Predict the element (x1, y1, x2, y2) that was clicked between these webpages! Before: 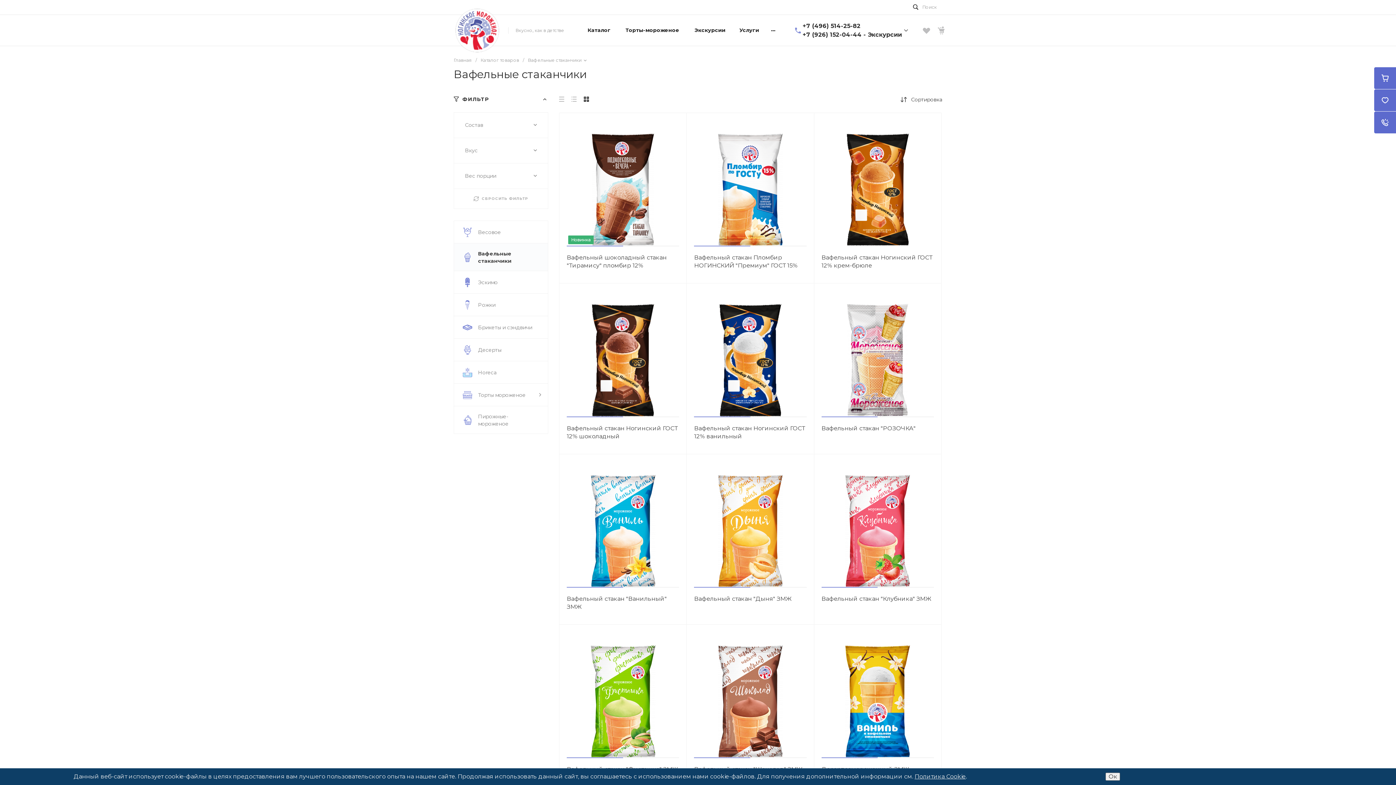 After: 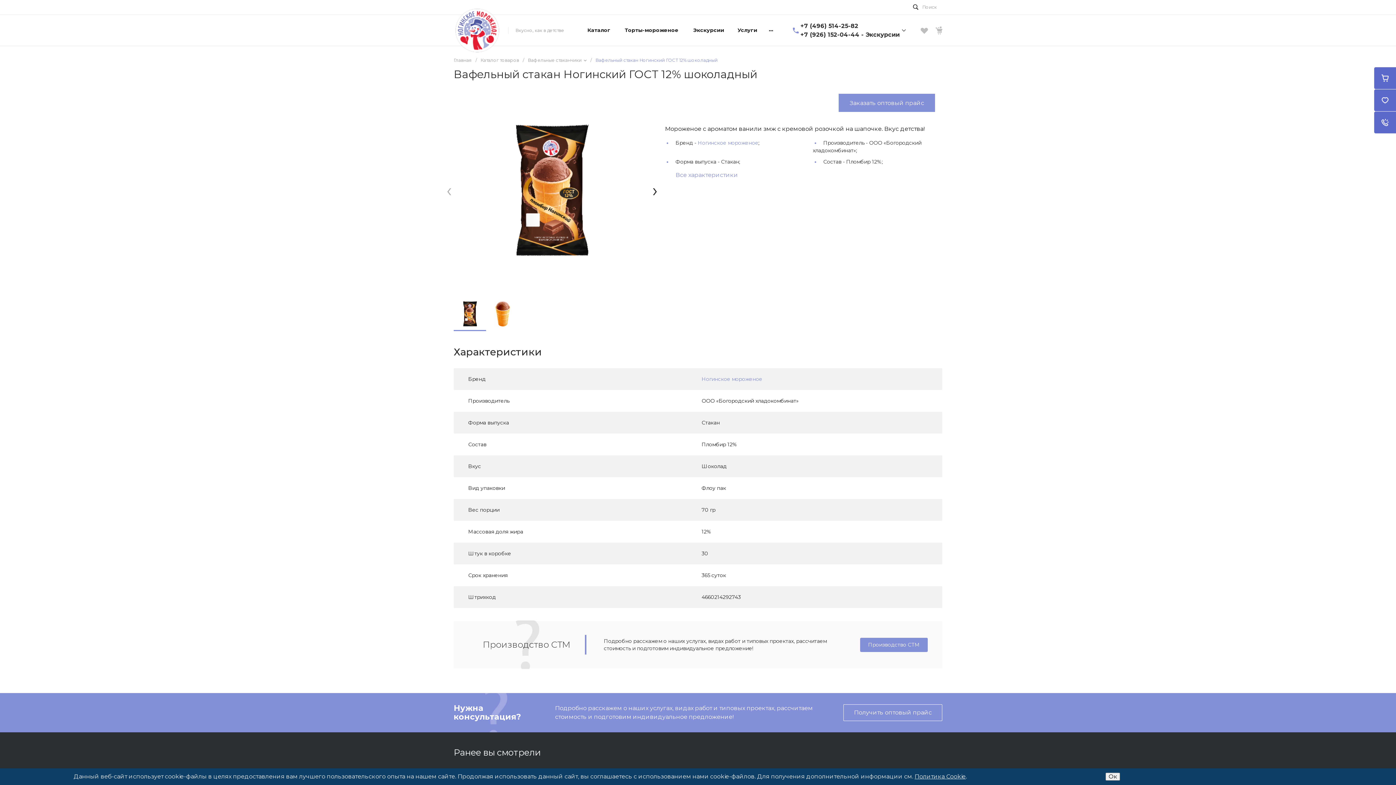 Action: label:   bbox: (566, 304, 679, 416)